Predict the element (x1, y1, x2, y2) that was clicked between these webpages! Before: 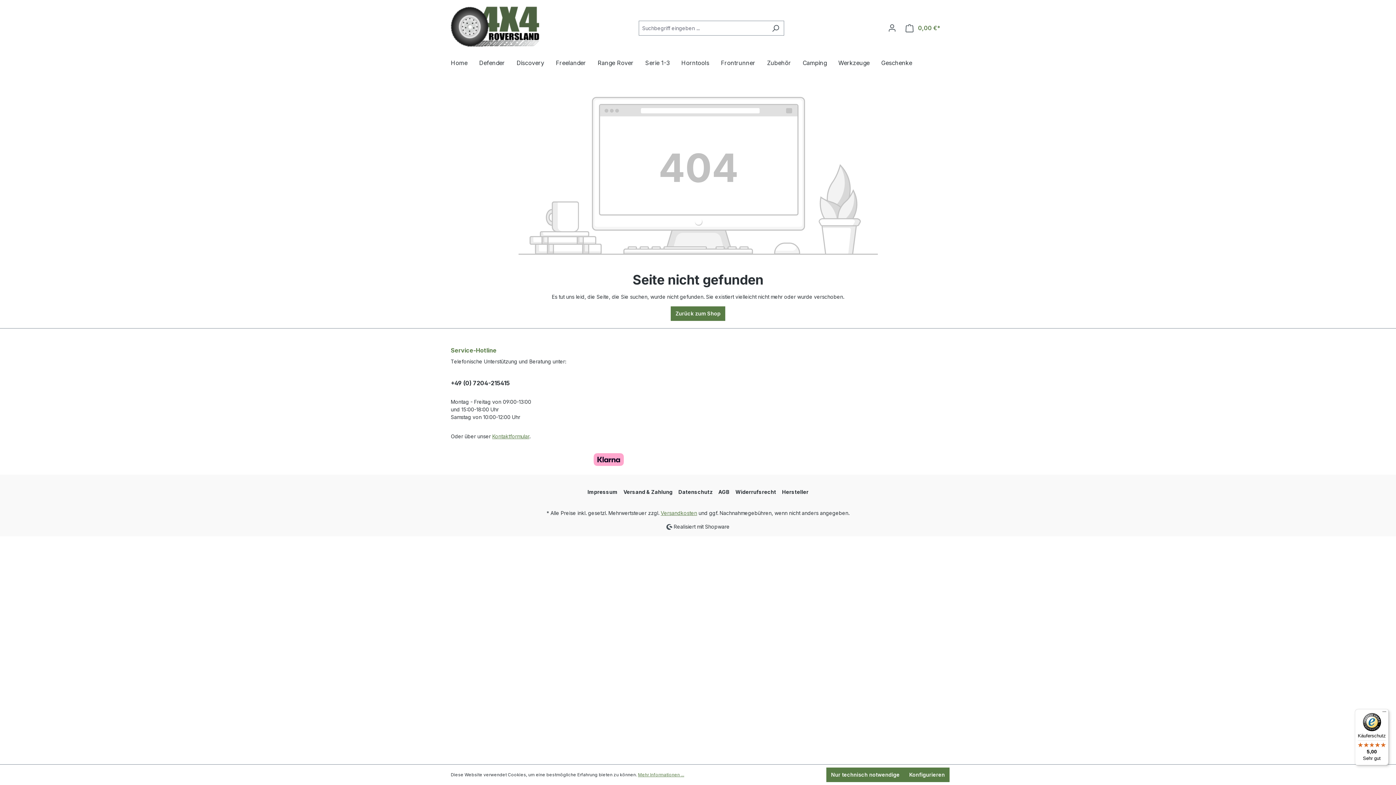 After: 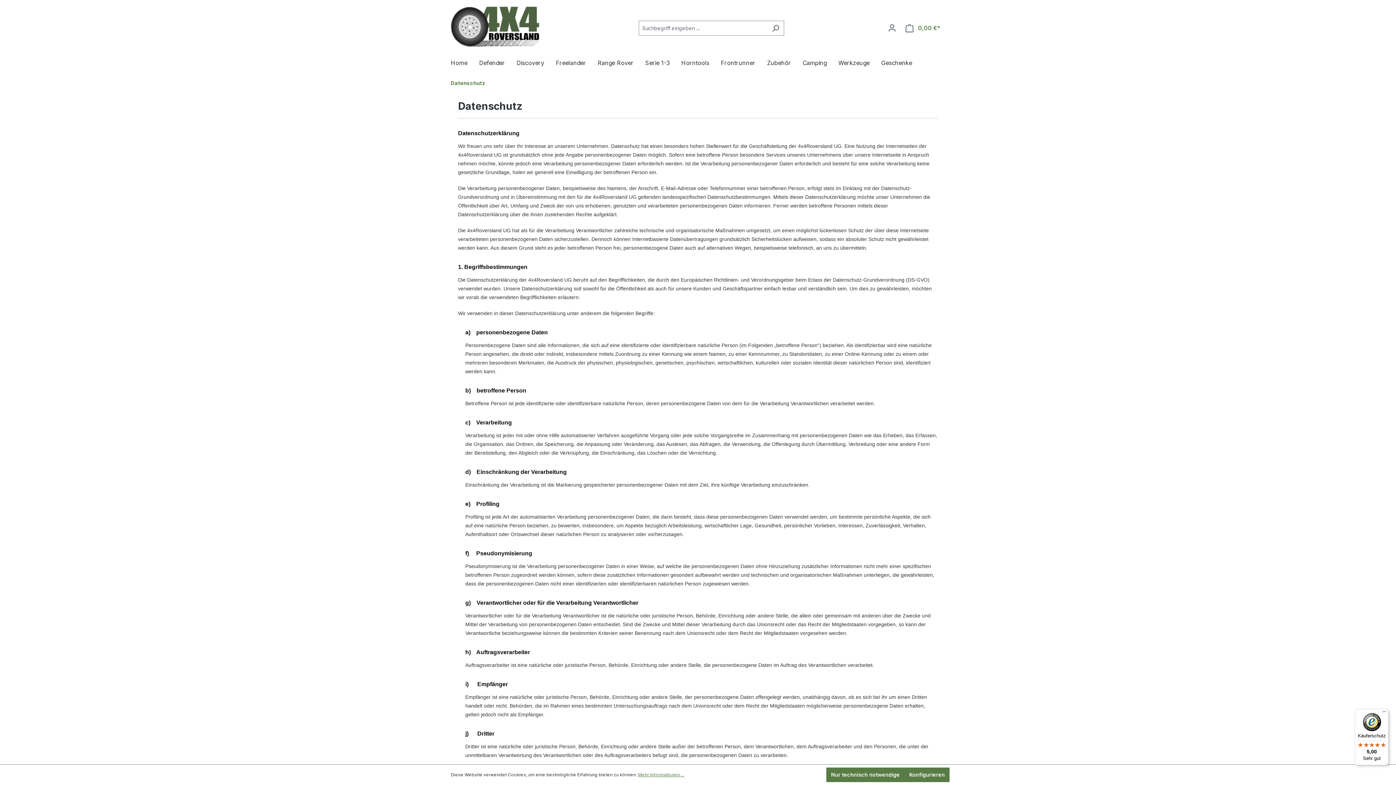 Action: bbox: (678, 486, 712, 497) label: Datenschutz